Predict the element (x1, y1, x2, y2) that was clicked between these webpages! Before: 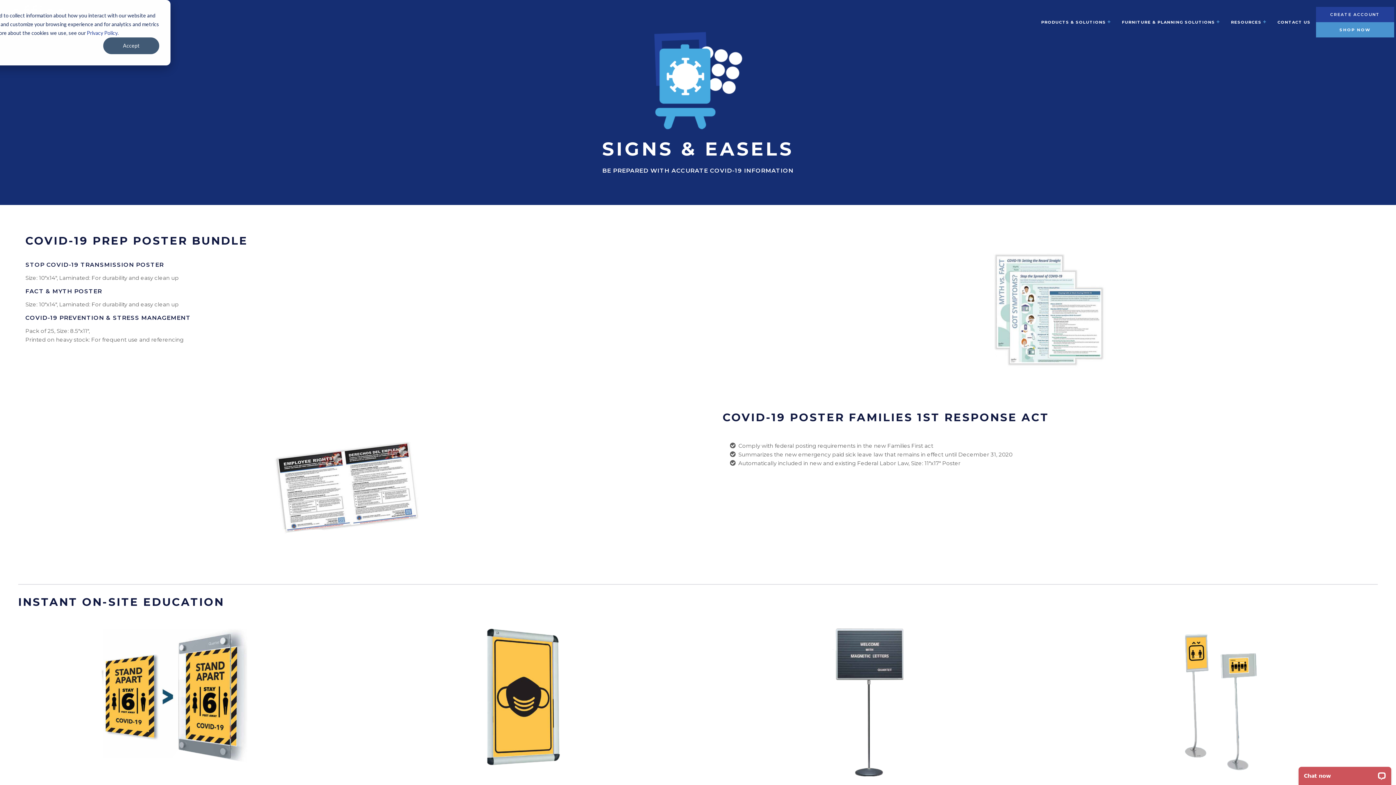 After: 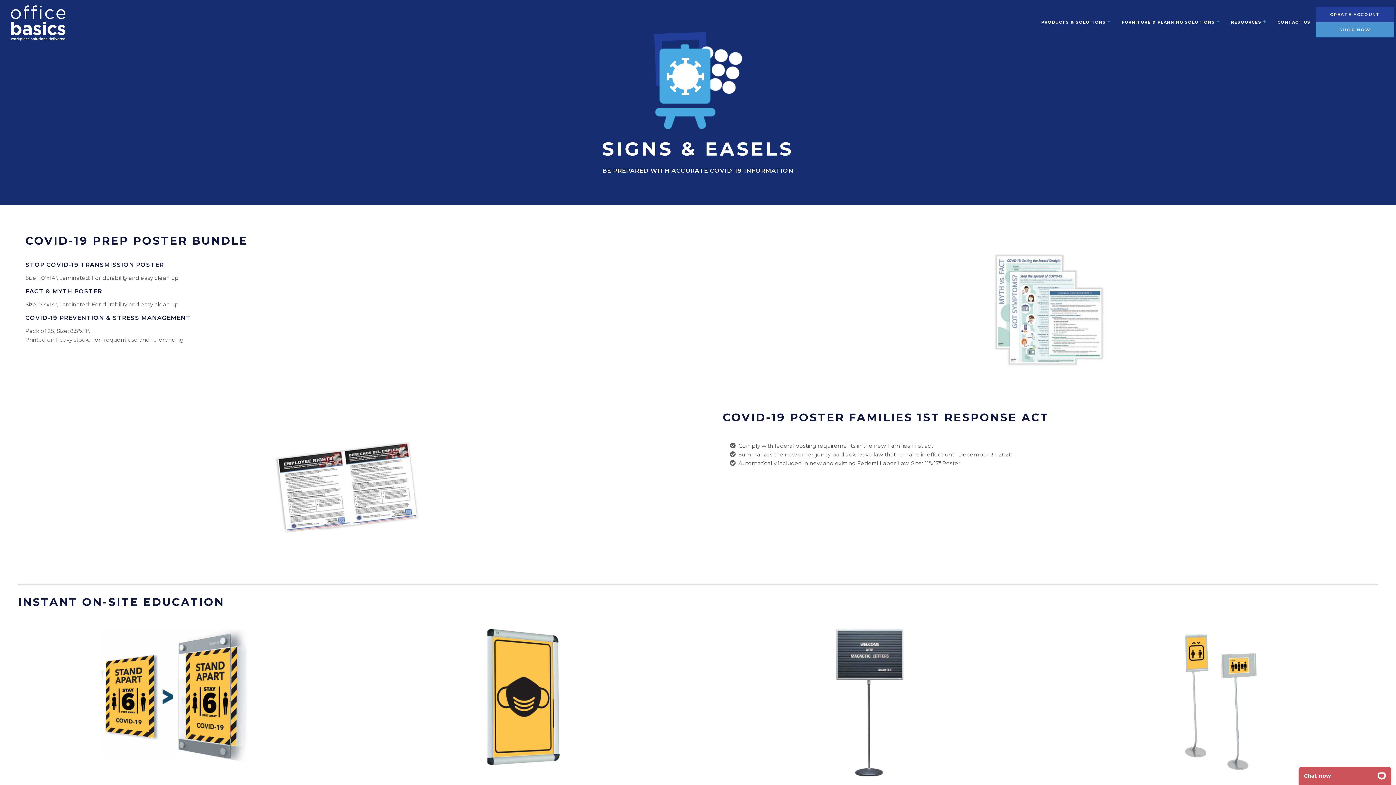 Action: bbox: (103, 37, 159, 54) label: Accept